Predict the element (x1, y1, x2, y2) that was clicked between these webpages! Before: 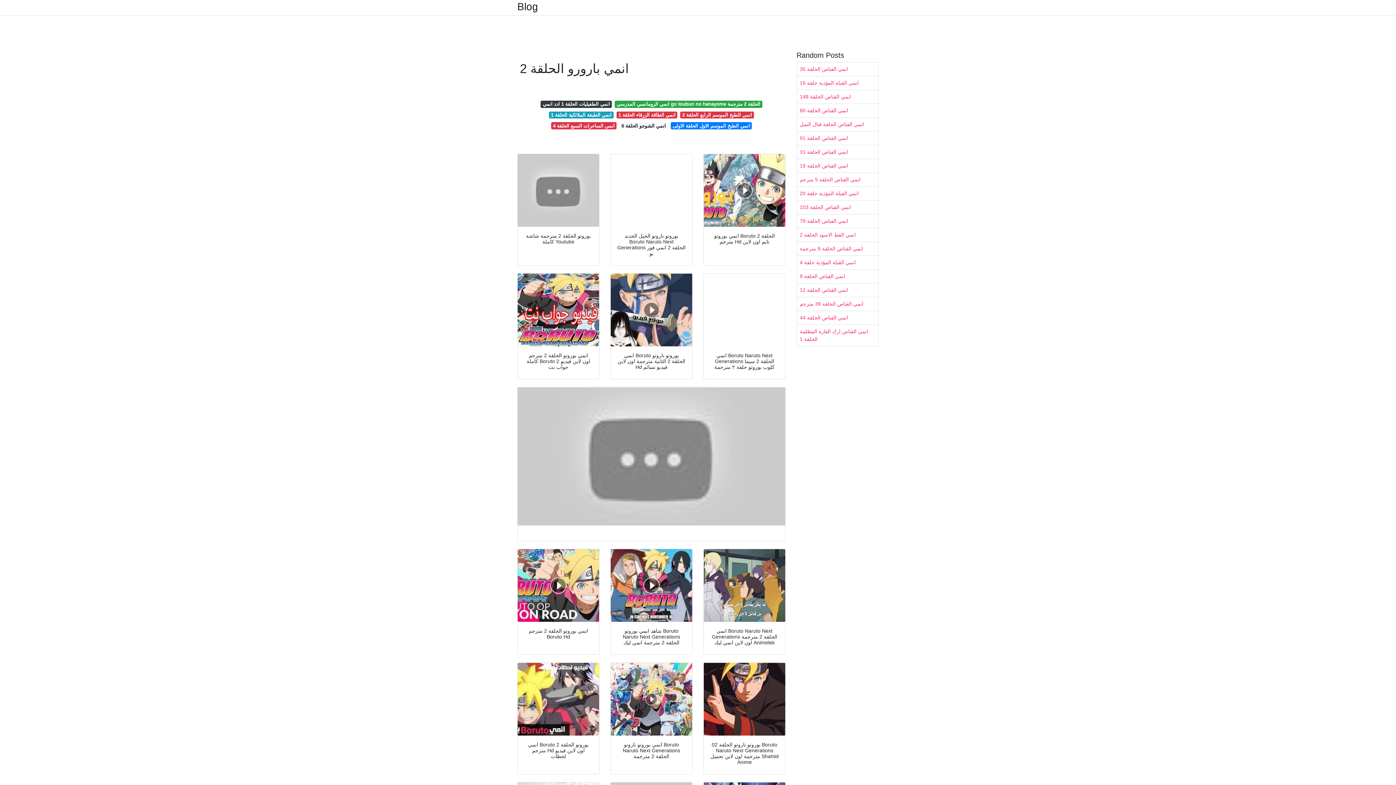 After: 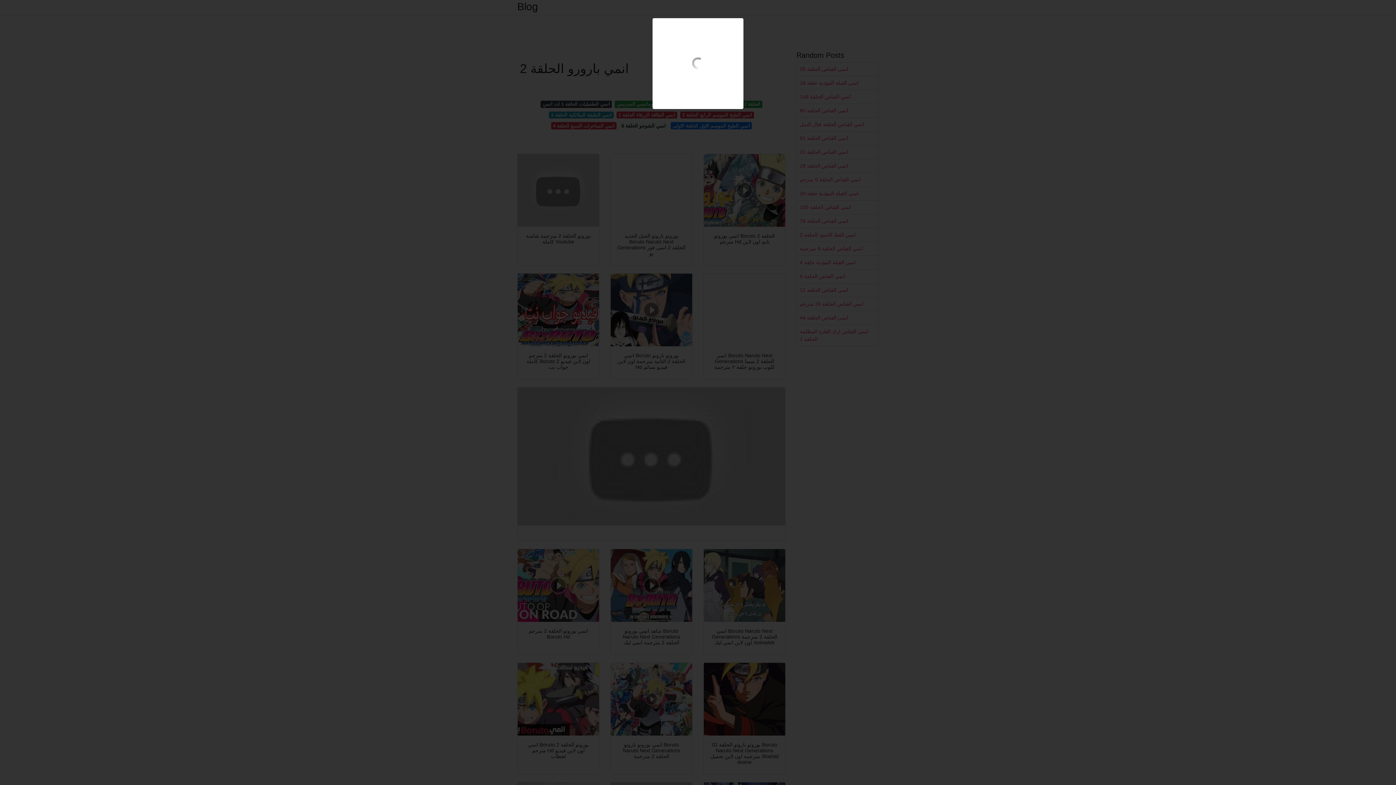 Action: bbox: (704, 273, 785, 346)